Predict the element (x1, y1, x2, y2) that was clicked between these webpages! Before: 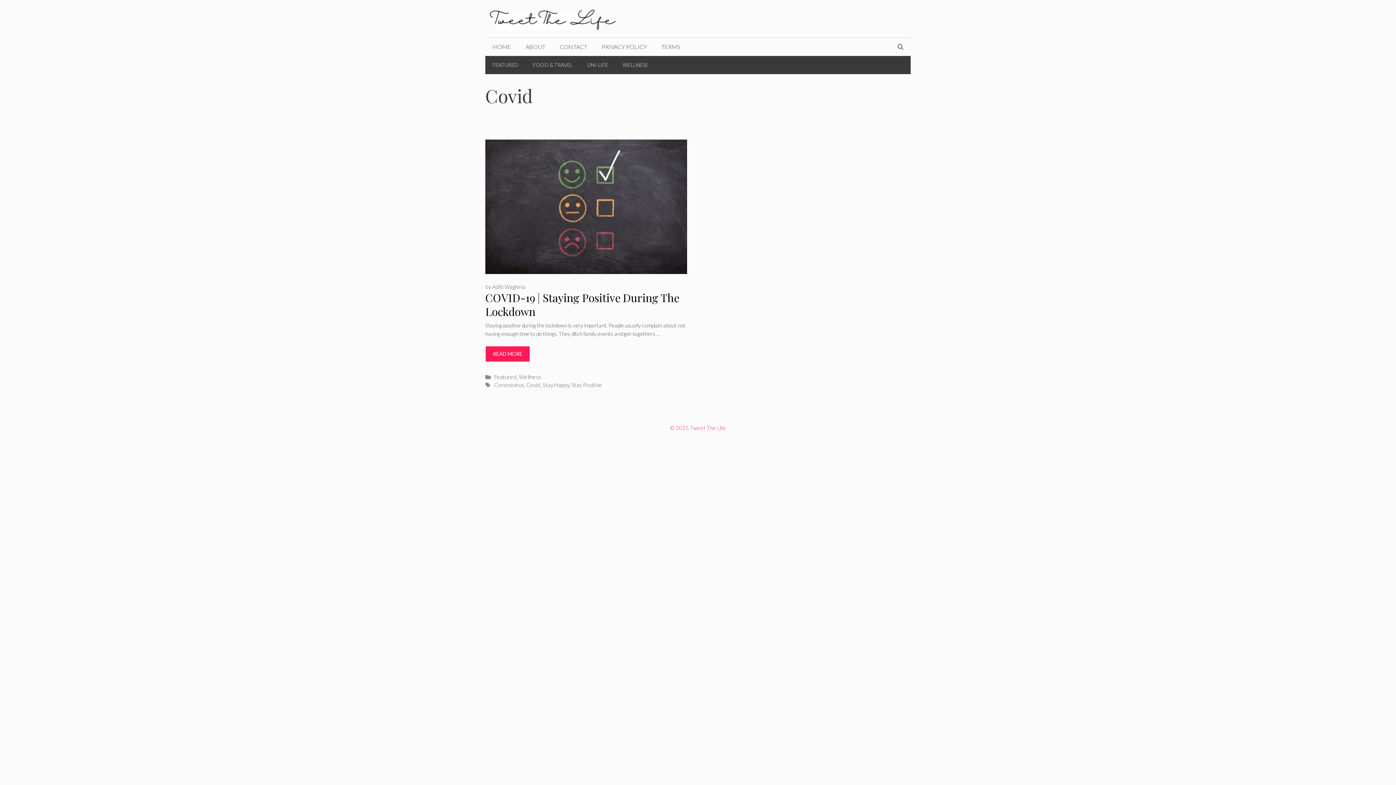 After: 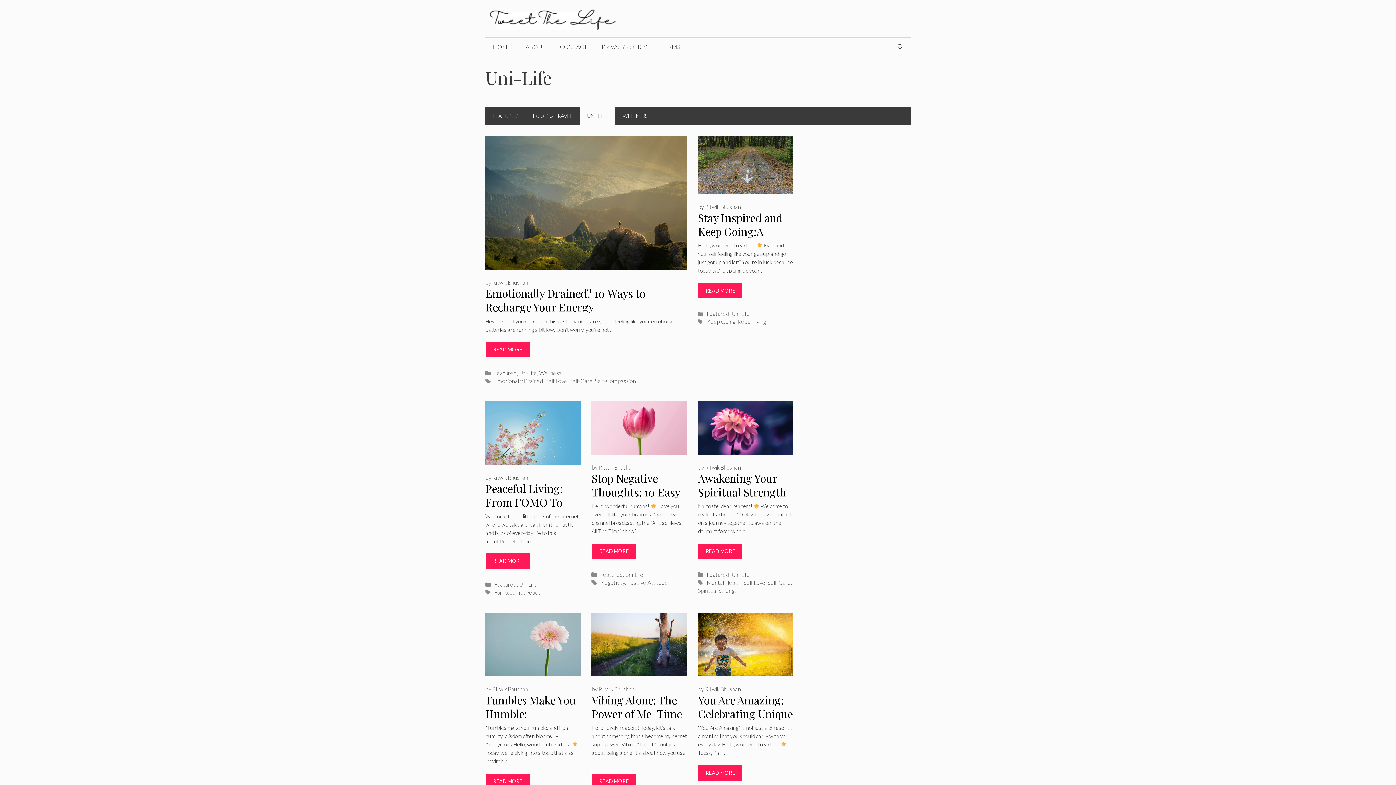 Action: bbox: (580, 56, 615, 74) label: UNI-LIFE